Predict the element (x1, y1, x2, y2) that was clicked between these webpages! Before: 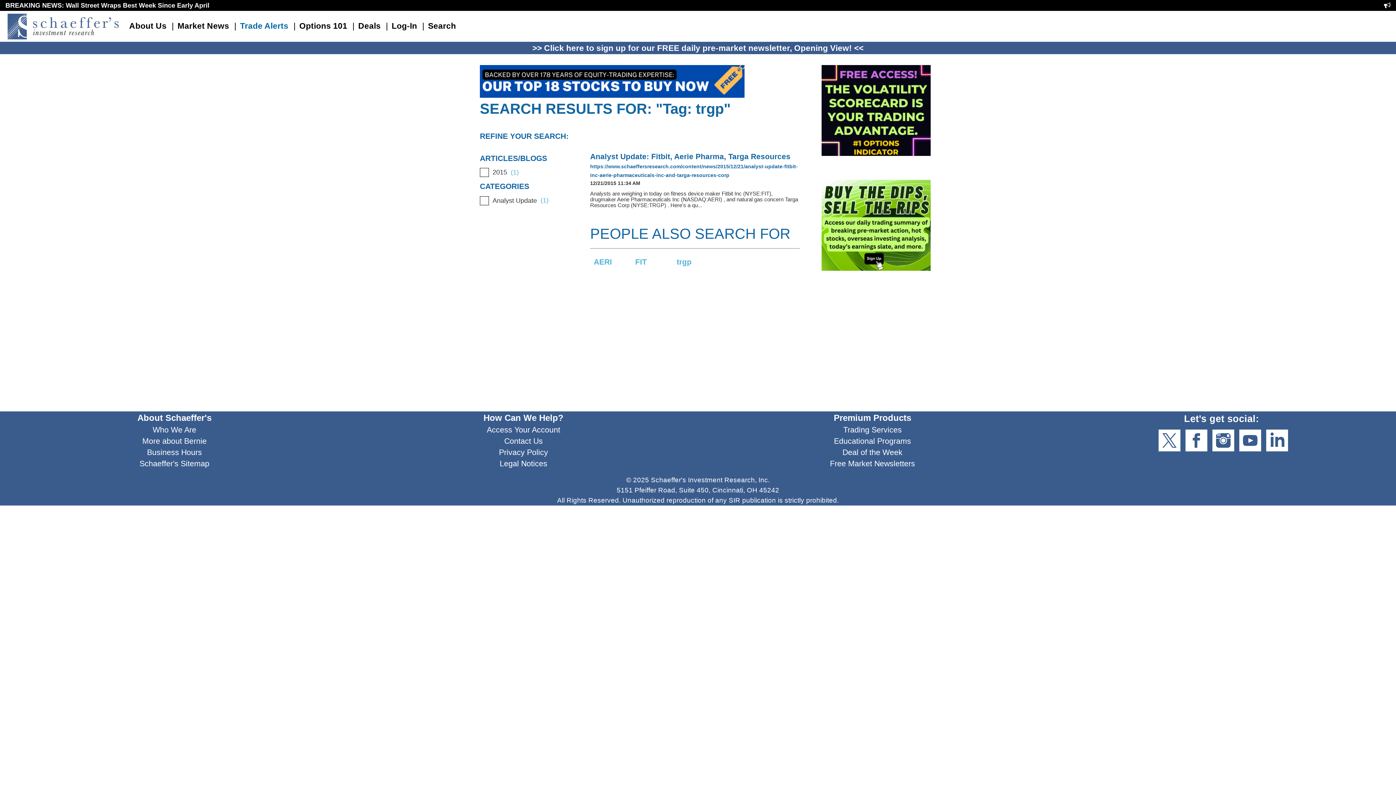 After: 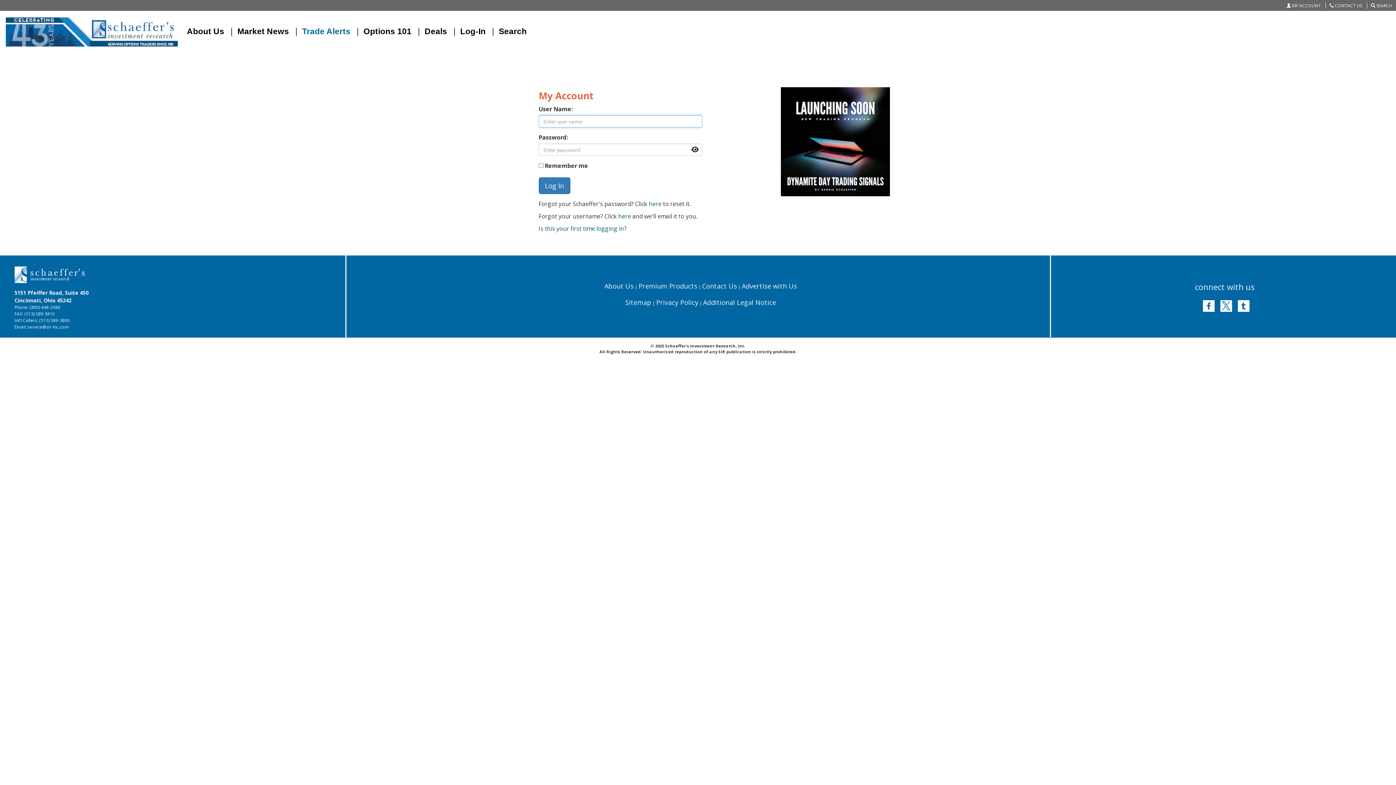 Action: bbox: (486, 425, 560, 434) label: Access Your Account